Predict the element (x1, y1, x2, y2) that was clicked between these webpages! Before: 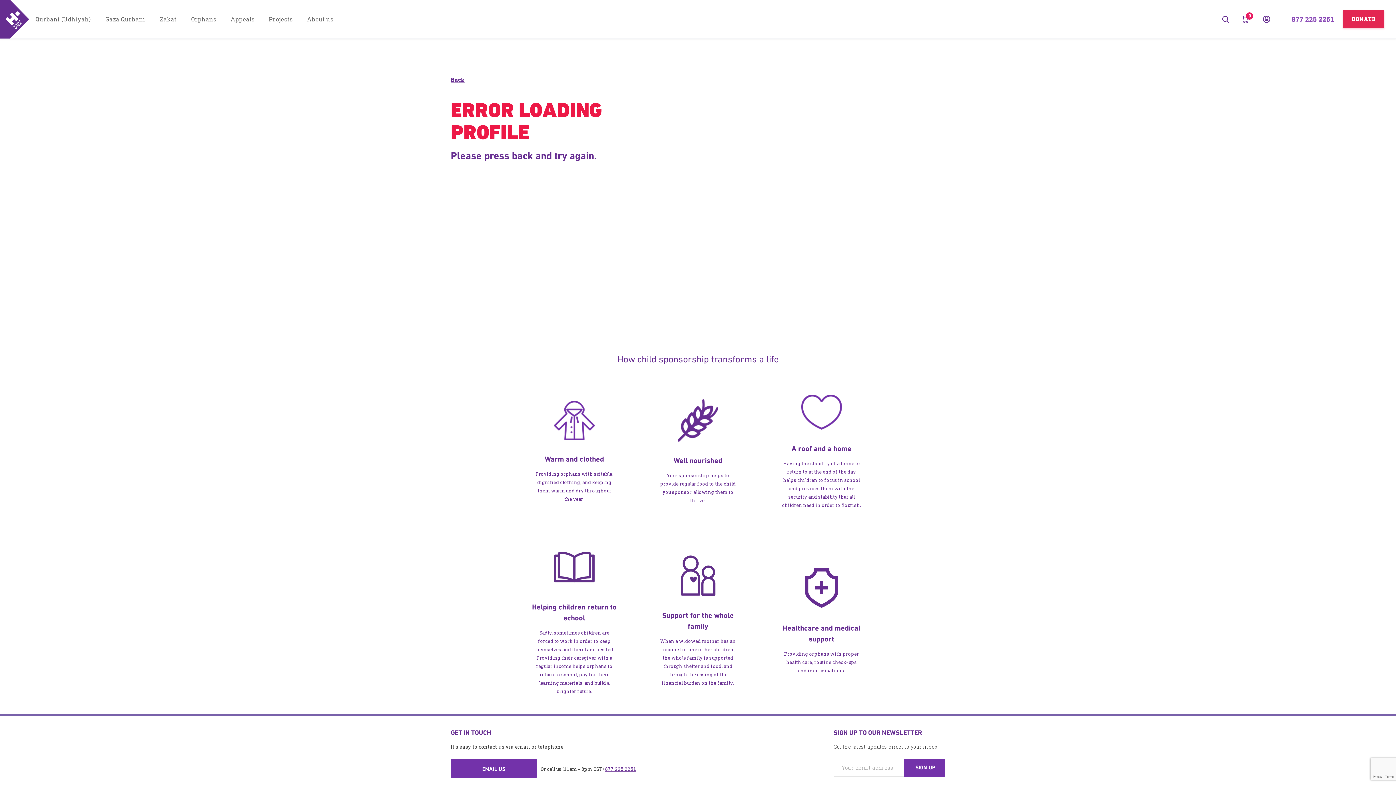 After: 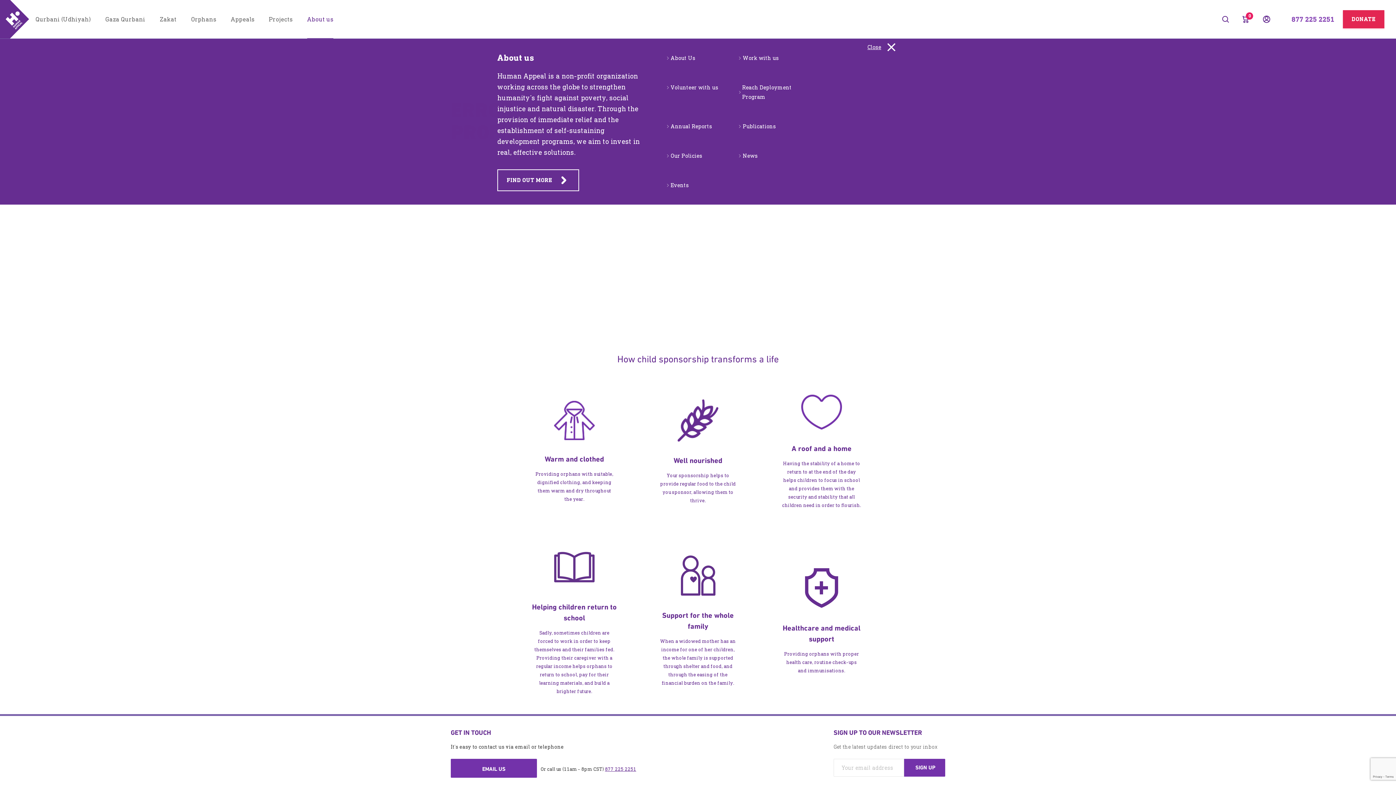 Action: label: About us bbox: (307, 0, 333, 38)